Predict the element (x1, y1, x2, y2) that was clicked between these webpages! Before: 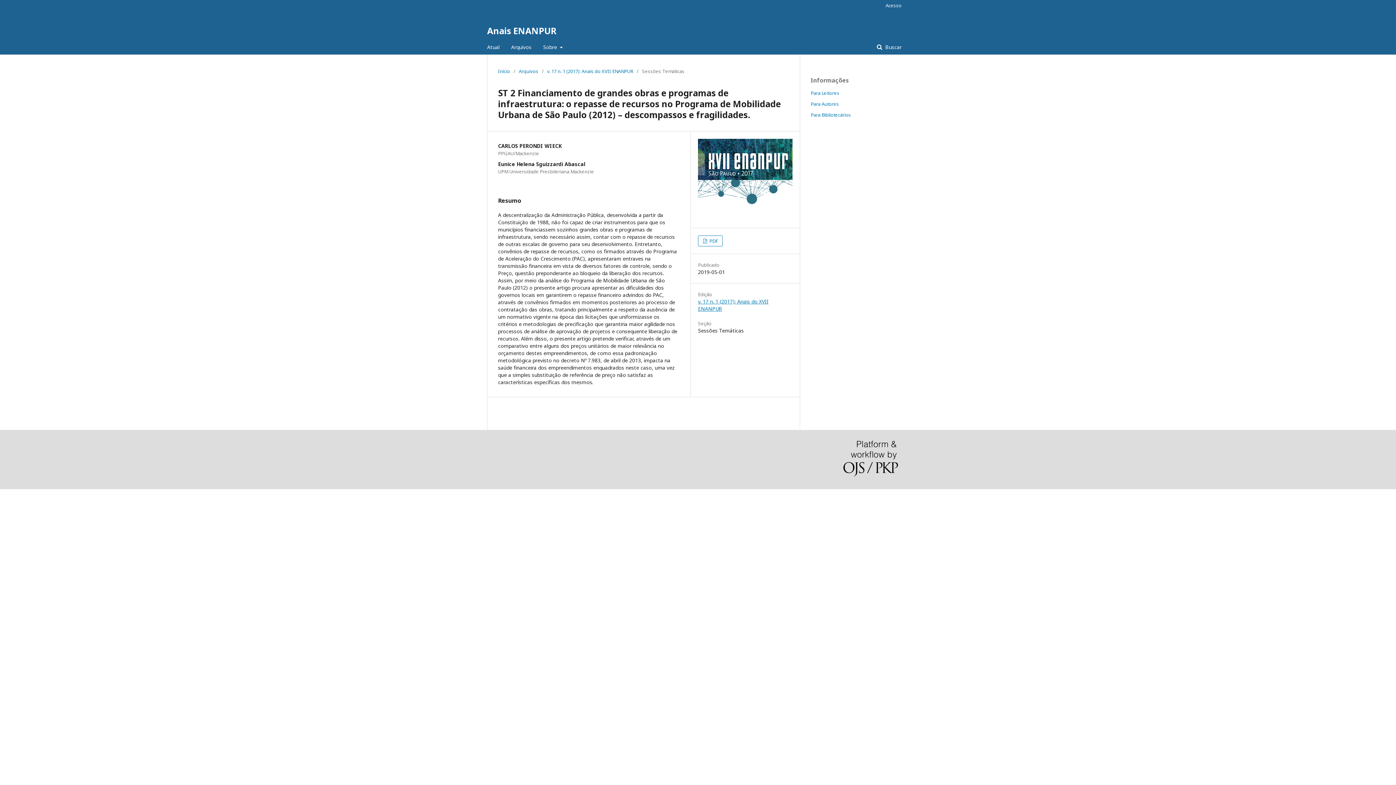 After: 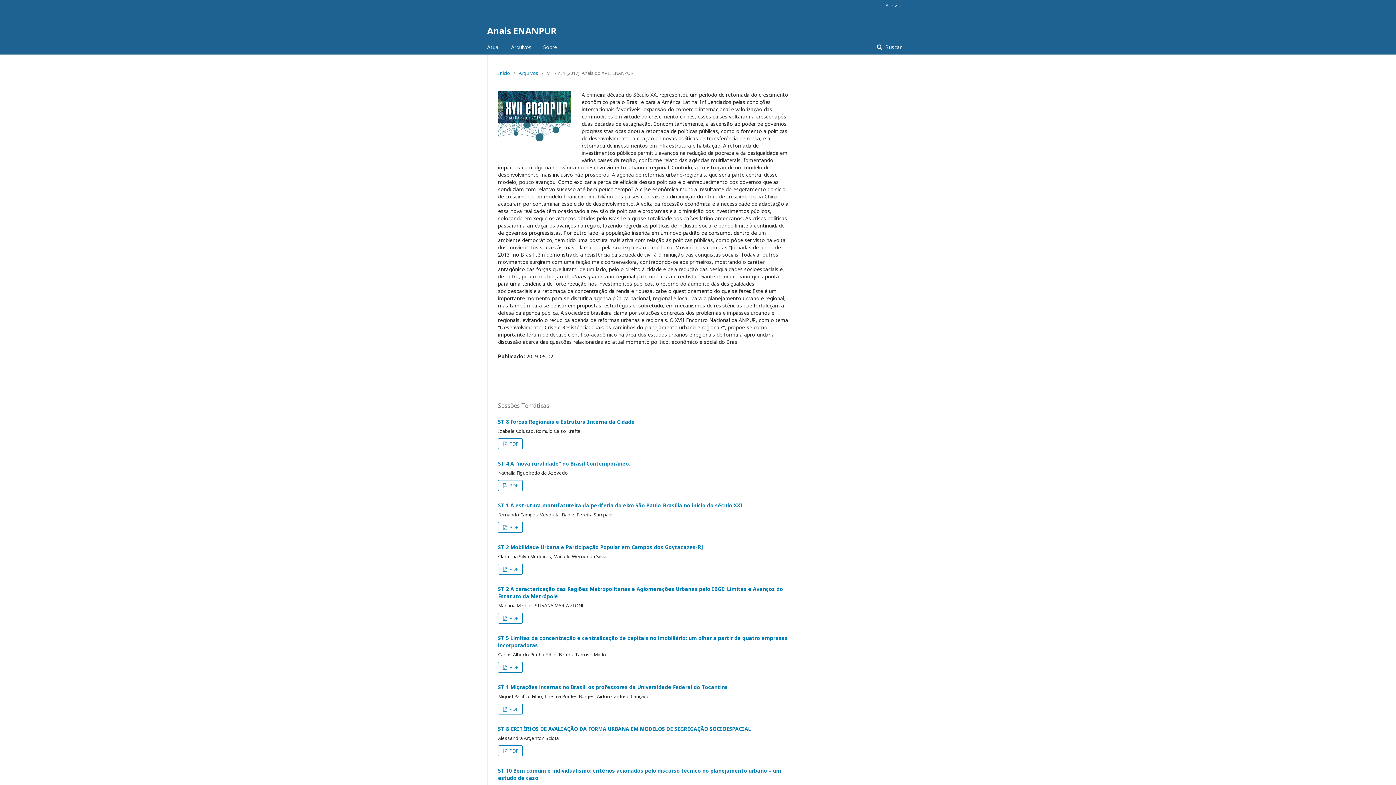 Action: label: v. 17 n. 1 (2017): Anais do XVII ENANPUR bbox: (547, 67, 633, 74)